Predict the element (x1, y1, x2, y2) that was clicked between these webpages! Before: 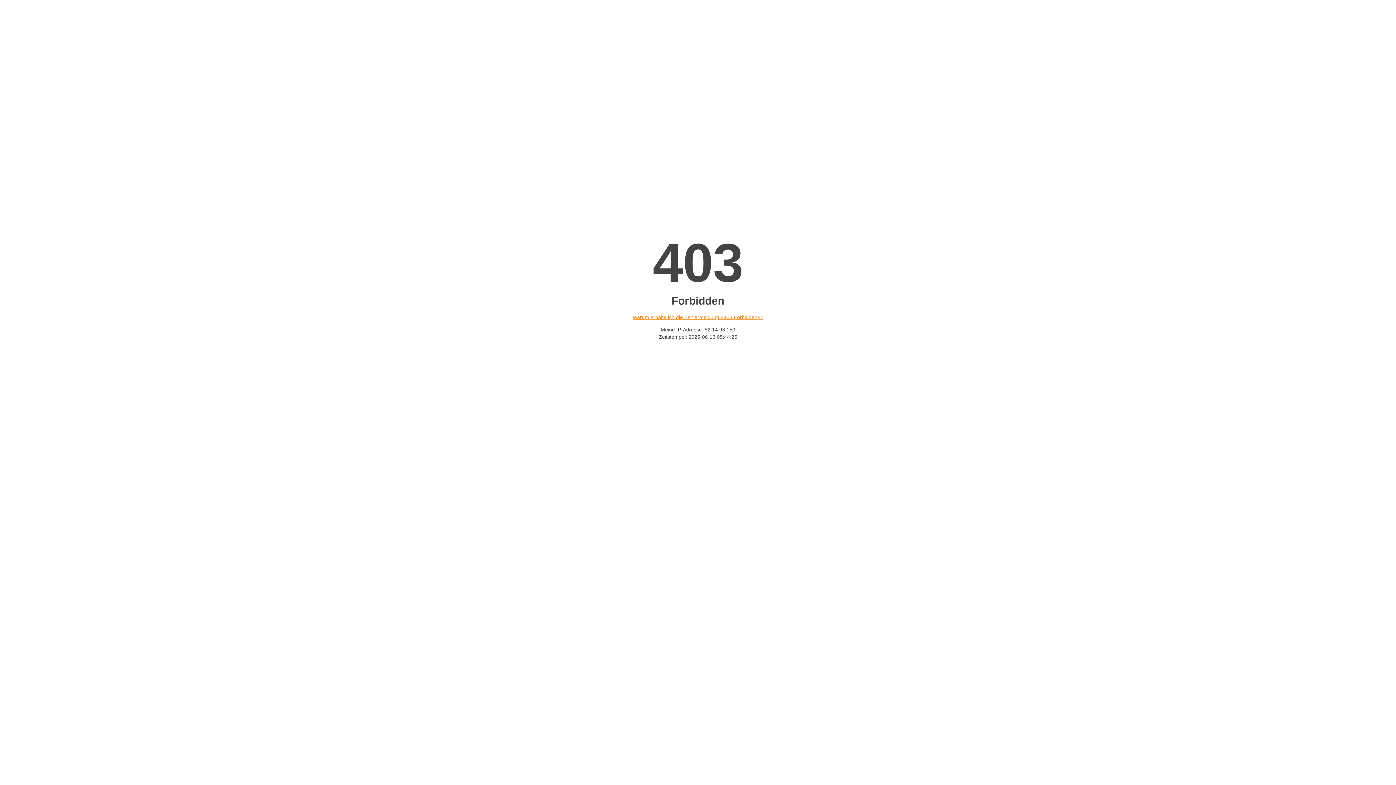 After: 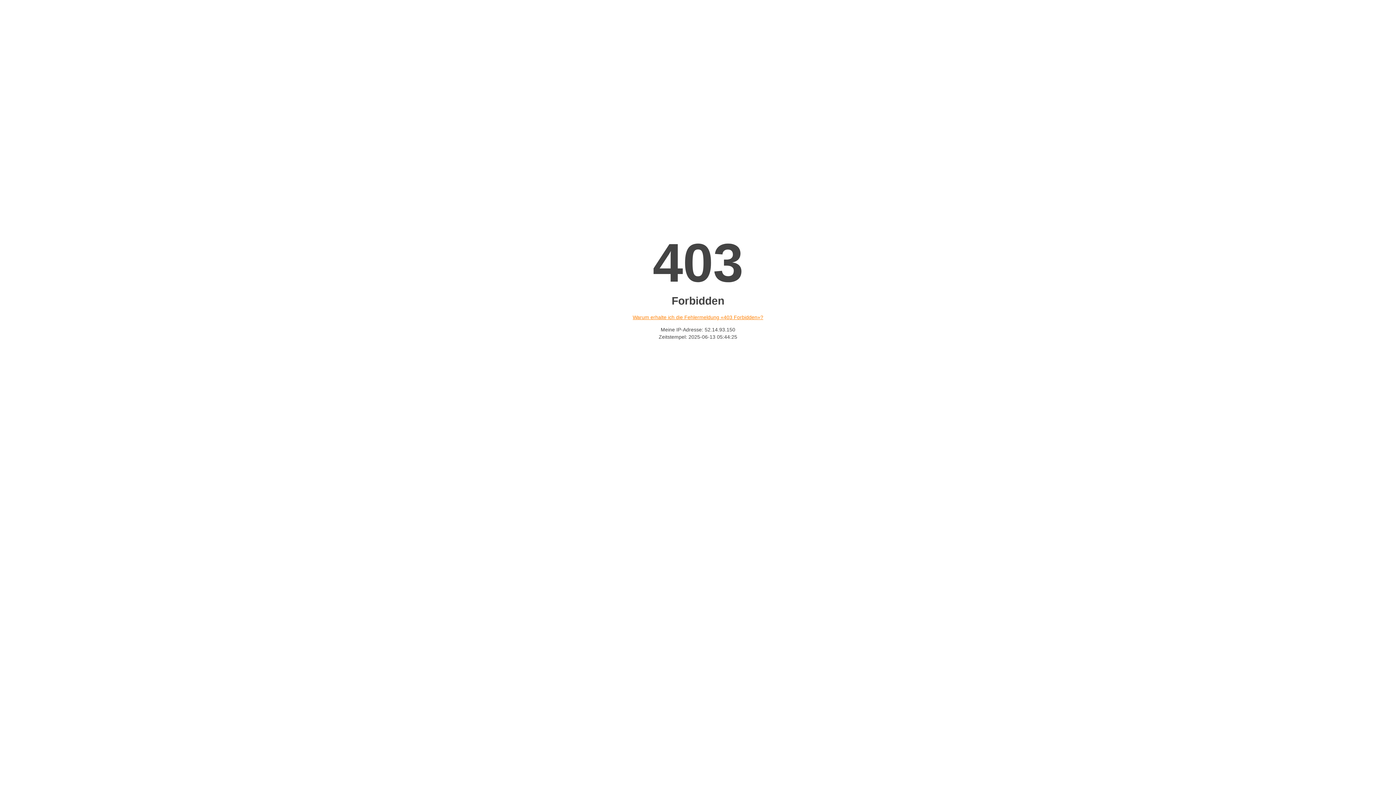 Action: bbox: (632, 314, 763, 320) label: Warum erhalte ich die Fehlermeldung «403 Forbidden»?